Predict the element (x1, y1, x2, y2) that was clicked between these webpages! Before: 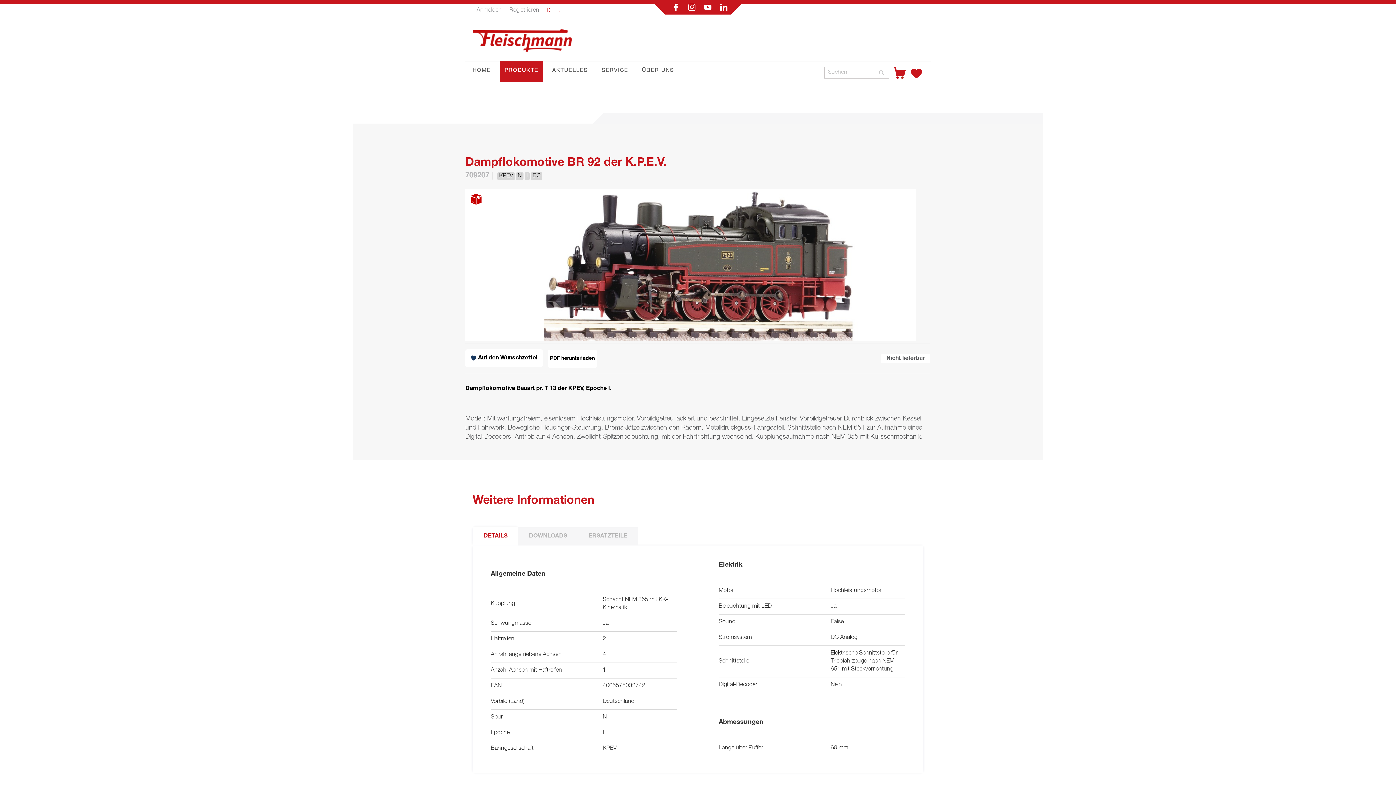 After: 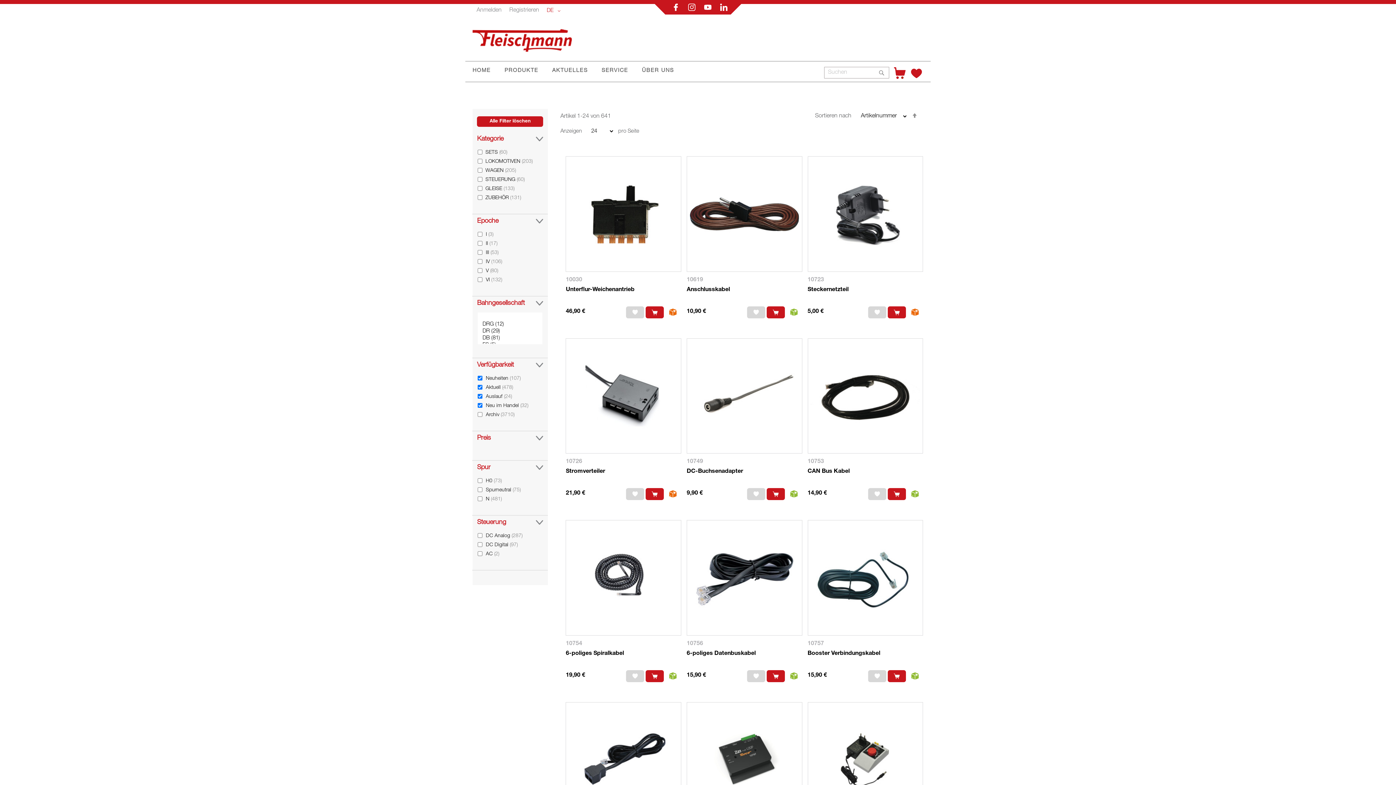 Action: bbox: (500, 61, 542, 81) label: PRODUKTE